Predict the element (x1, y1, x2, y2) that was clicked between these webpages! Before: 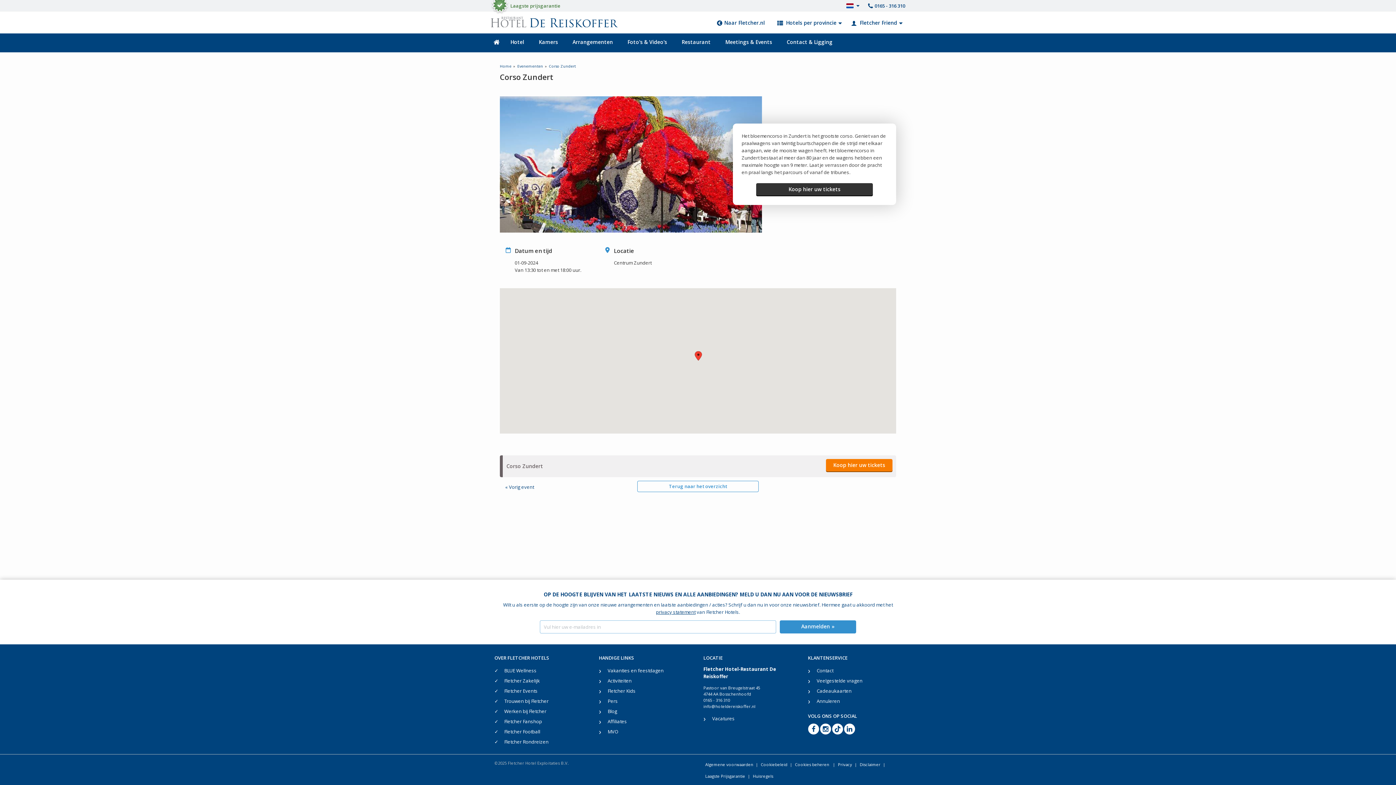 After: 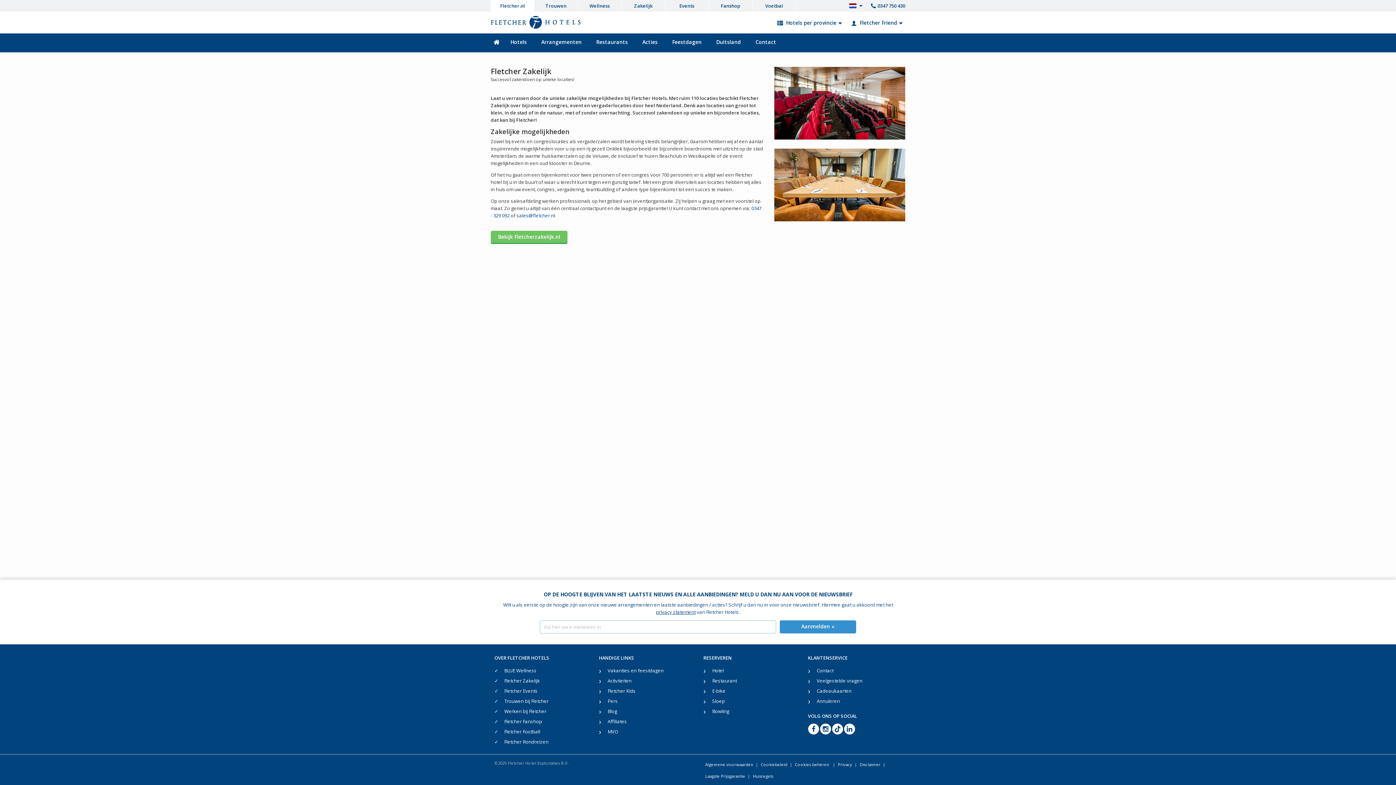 Action: label: Fletcher Zakelijk bbox: (503, 676, 588, 686)